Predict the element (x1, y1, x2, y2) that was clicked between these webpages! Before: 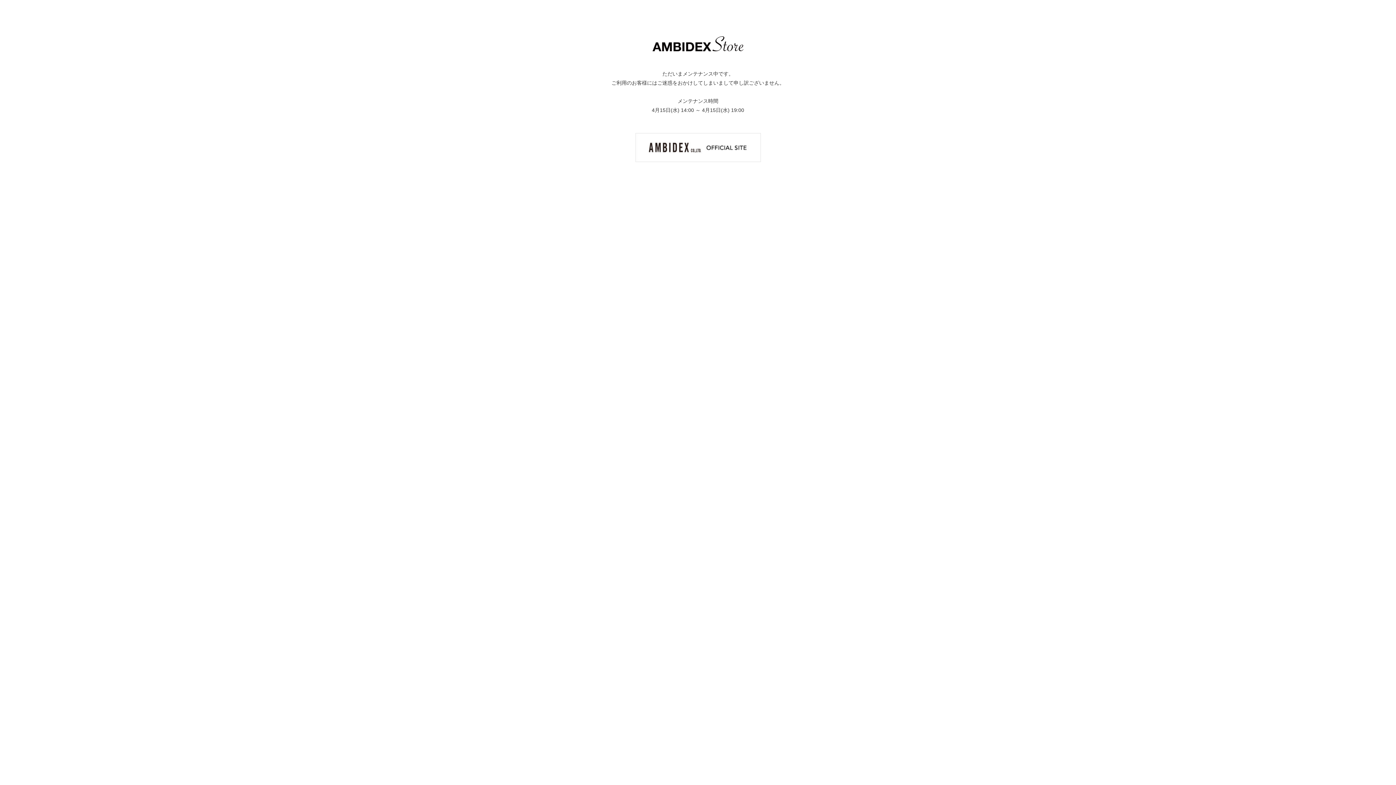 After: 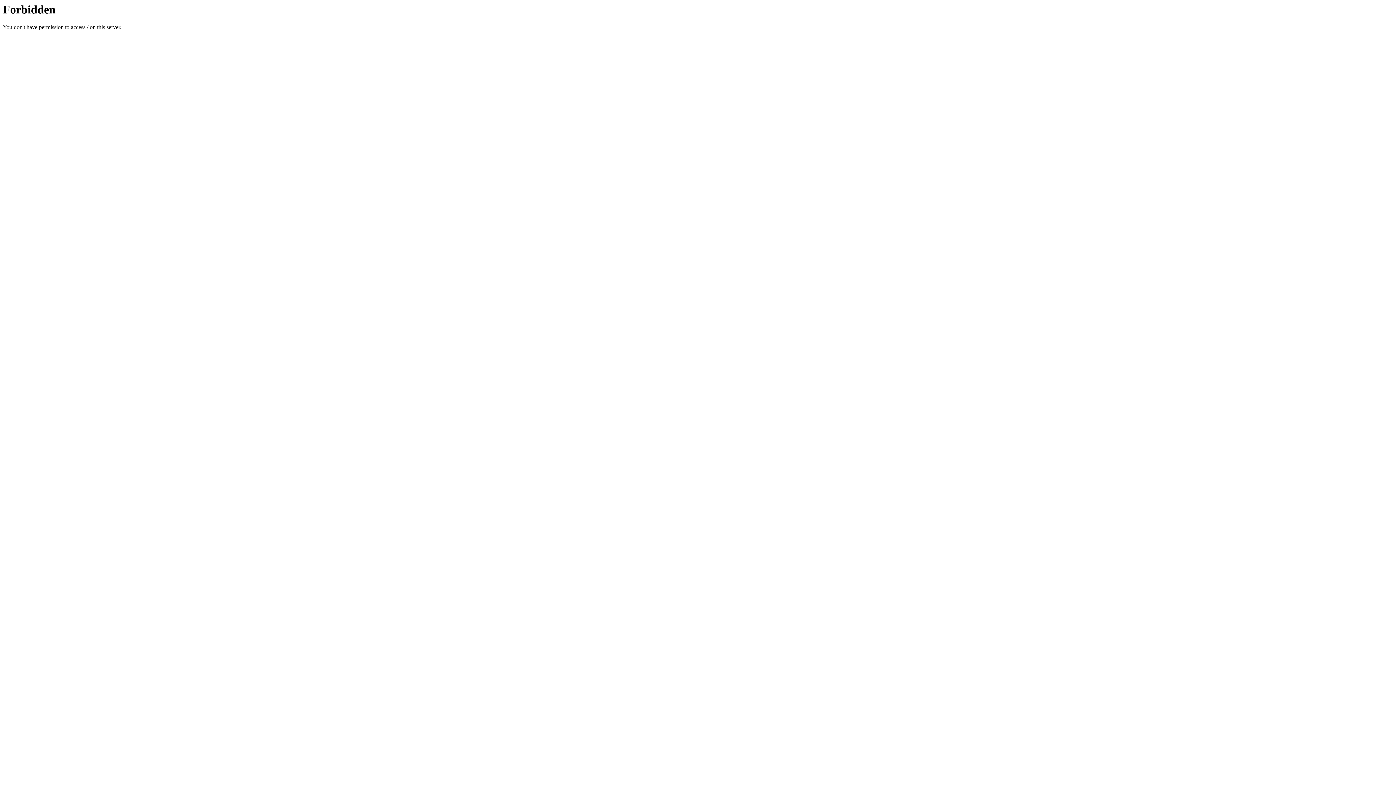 Action: bbox: (635, 144, 760, 150)